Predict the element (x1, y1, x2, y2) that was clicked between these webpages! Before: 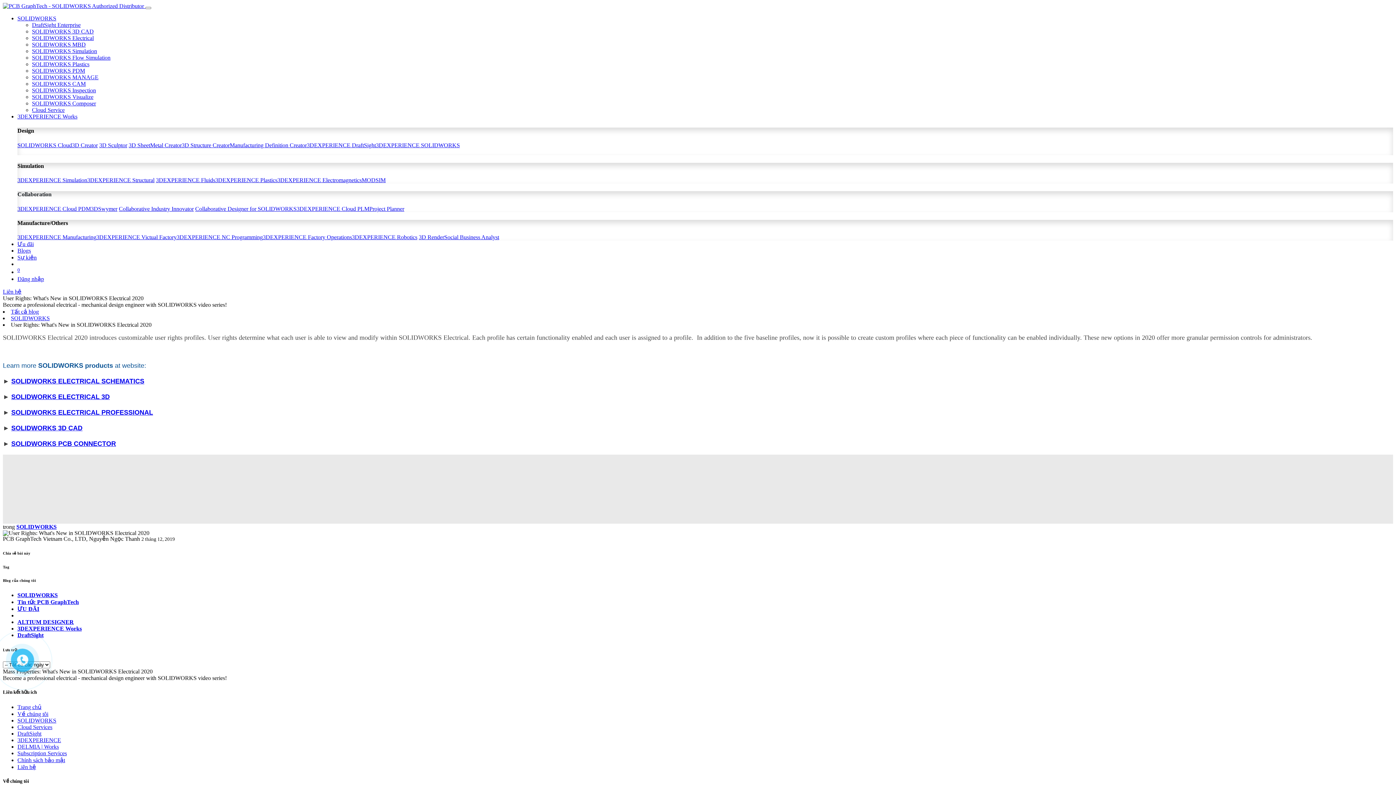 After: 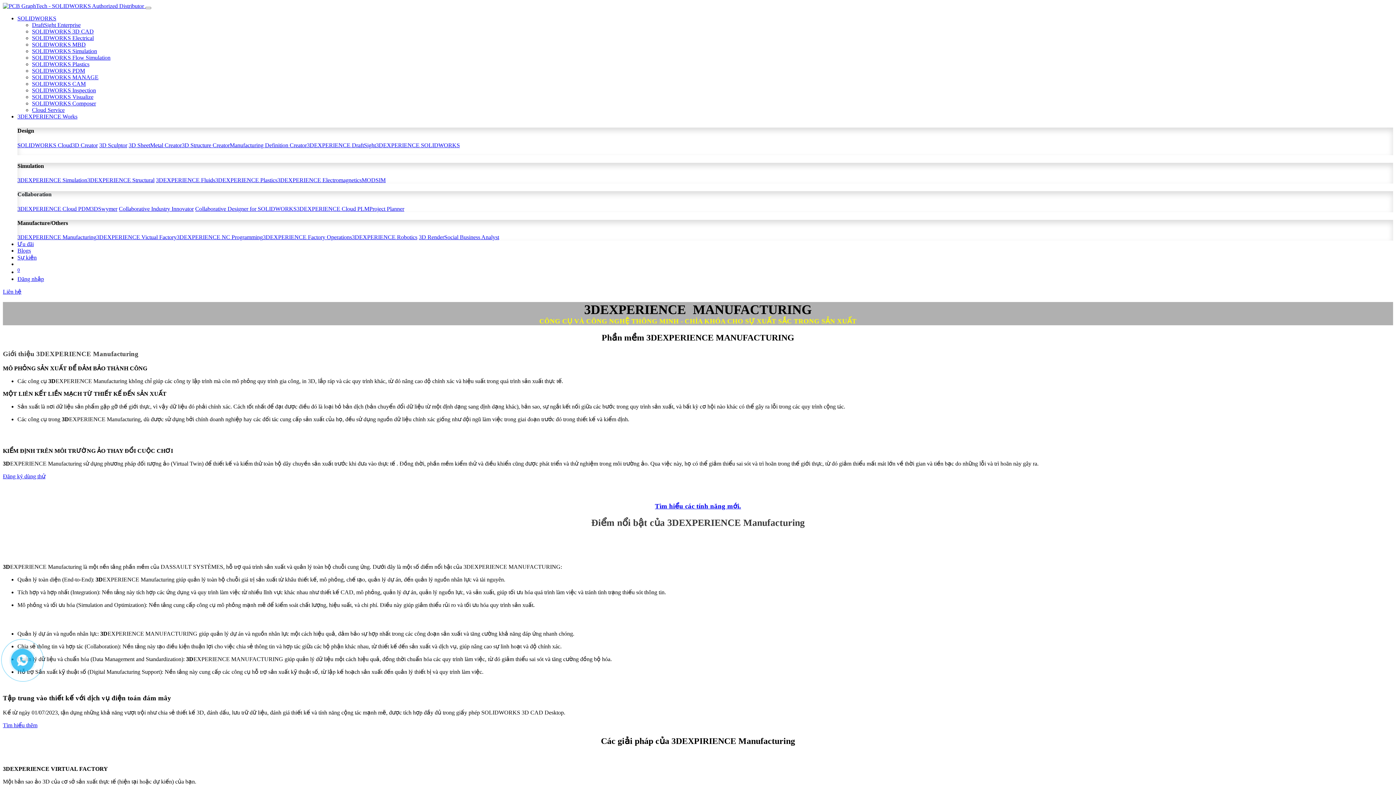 Action: bbox: (17, 234, 96, 240) label: 3DEXPERIENCE Manufacturing